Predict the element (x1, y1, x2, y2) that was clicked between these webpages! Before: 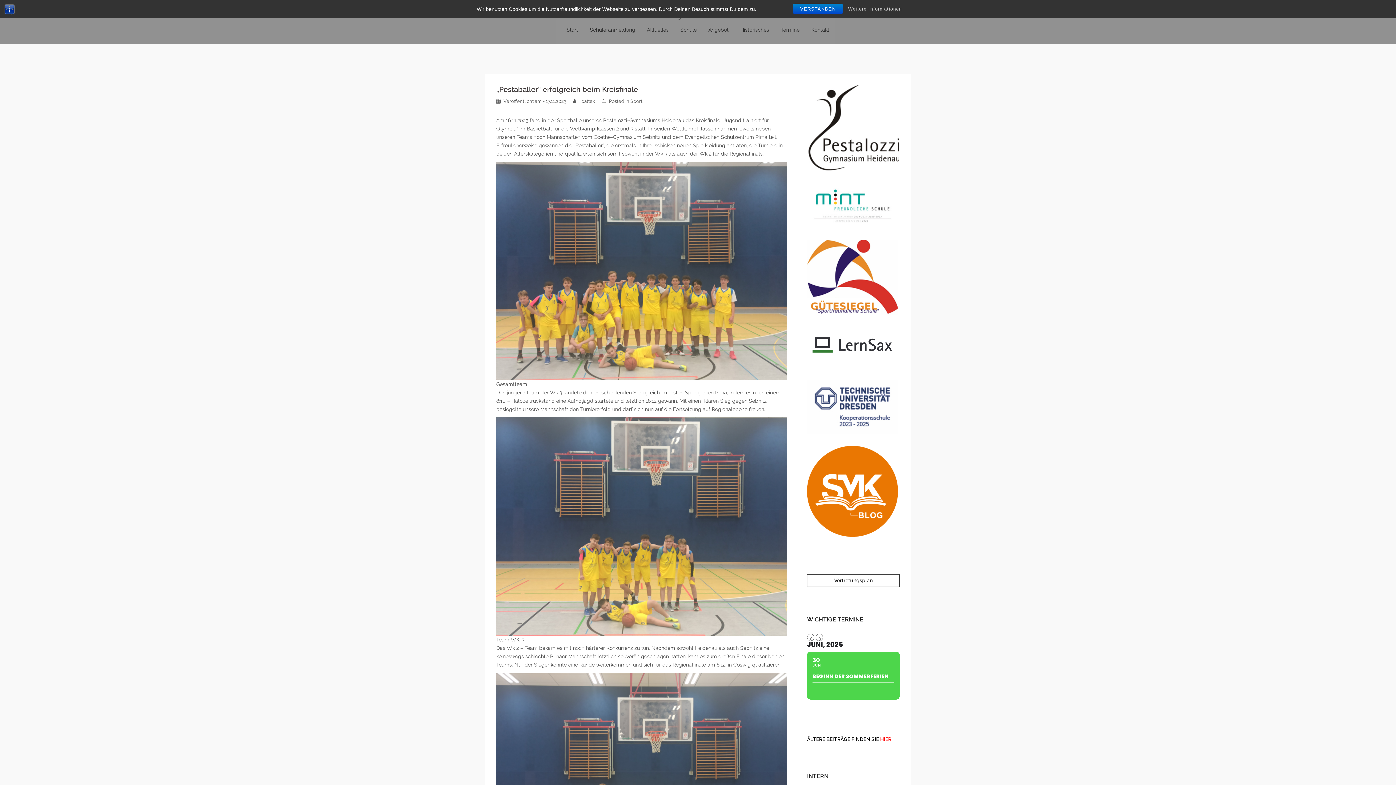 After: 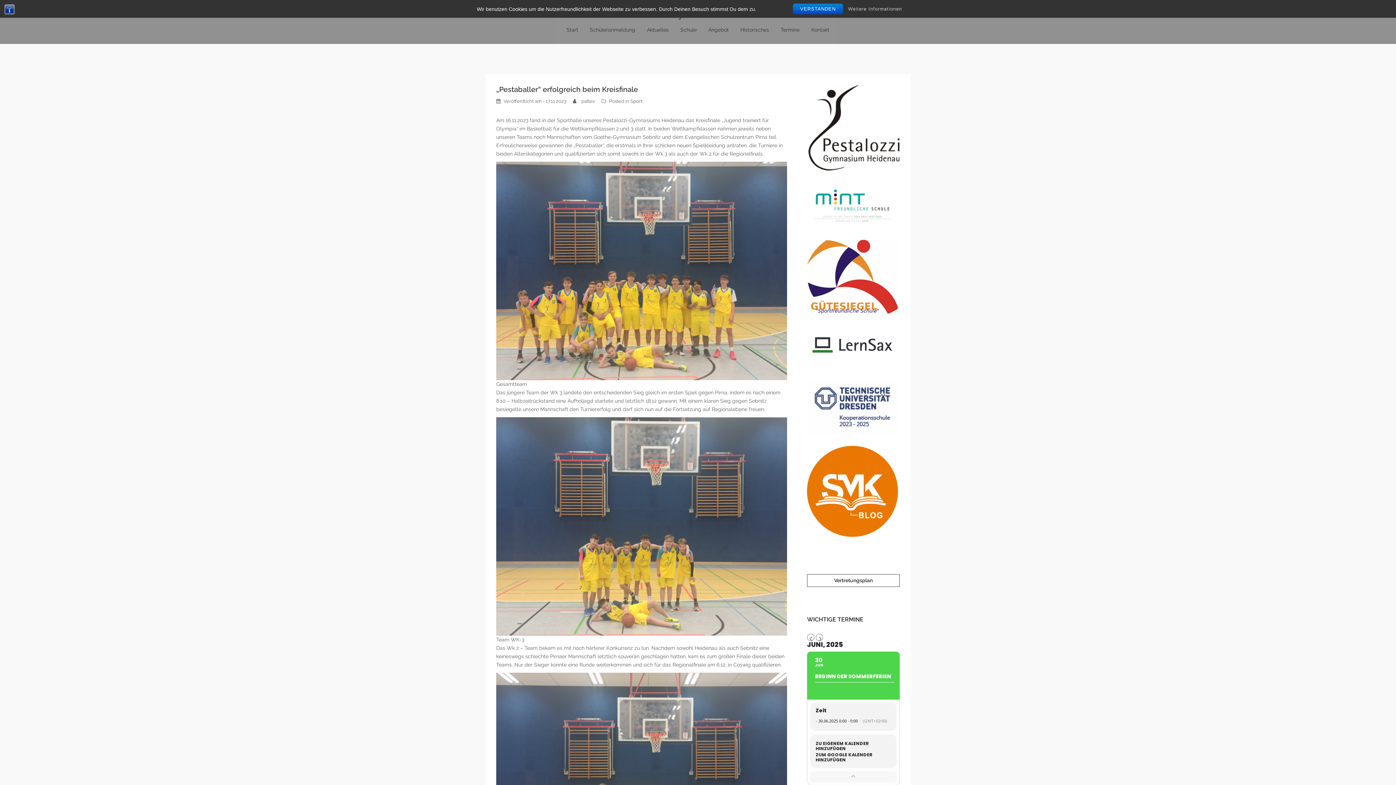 Action: bbox: (807, 652, 900, 700) label: 30
JUN
BEGINN DER SOMMERFERIEN